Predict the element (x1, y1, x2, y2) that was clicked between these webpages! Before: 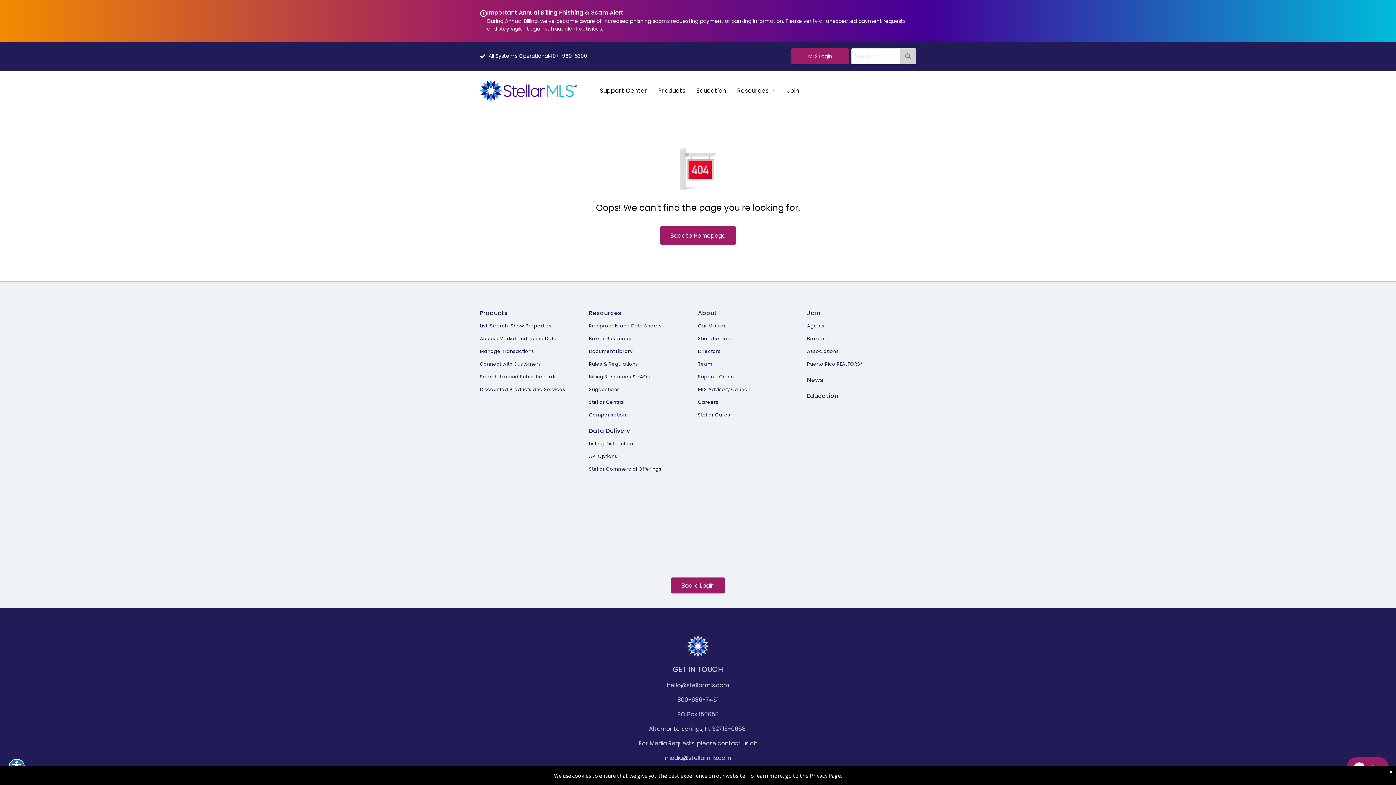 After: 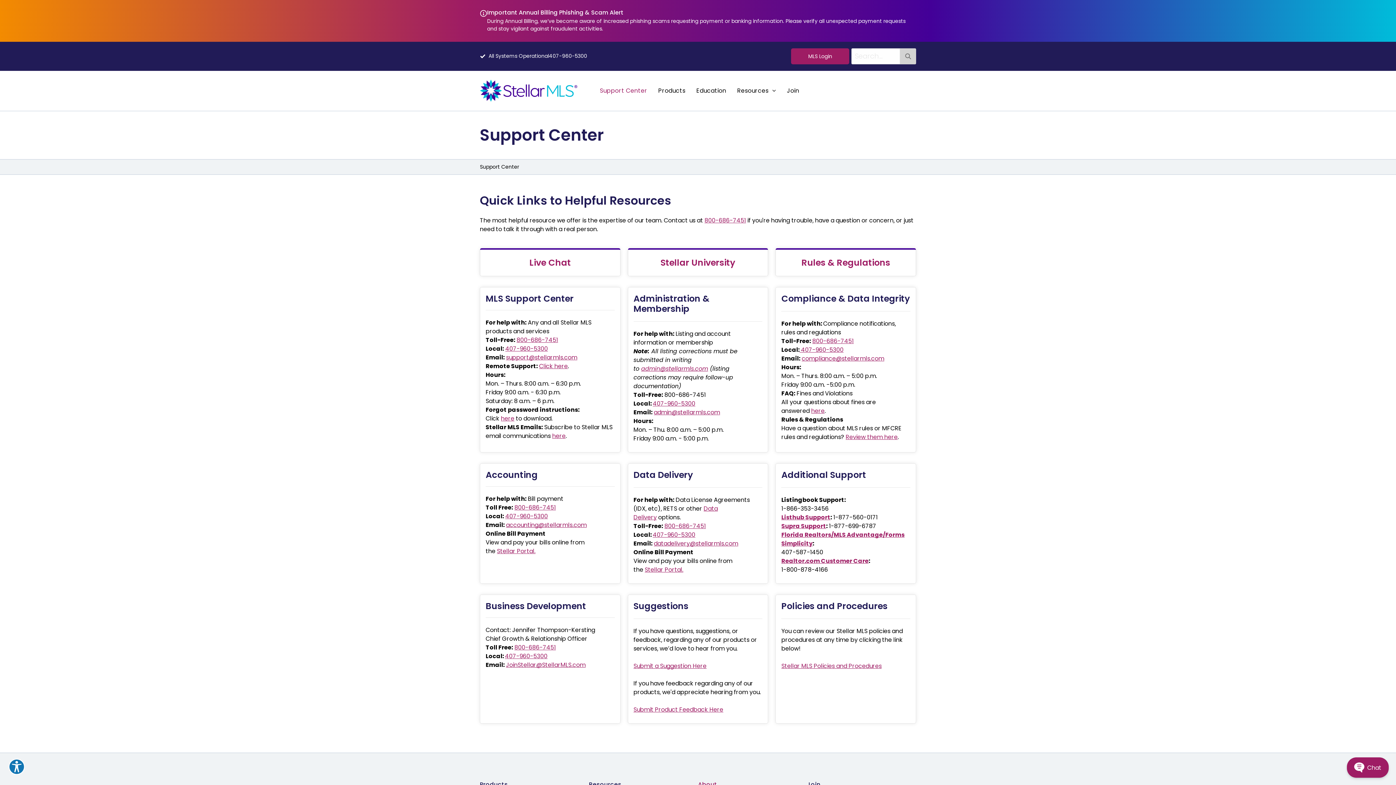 Action: bbox: (698, 370, 807, 383) label: Support Center